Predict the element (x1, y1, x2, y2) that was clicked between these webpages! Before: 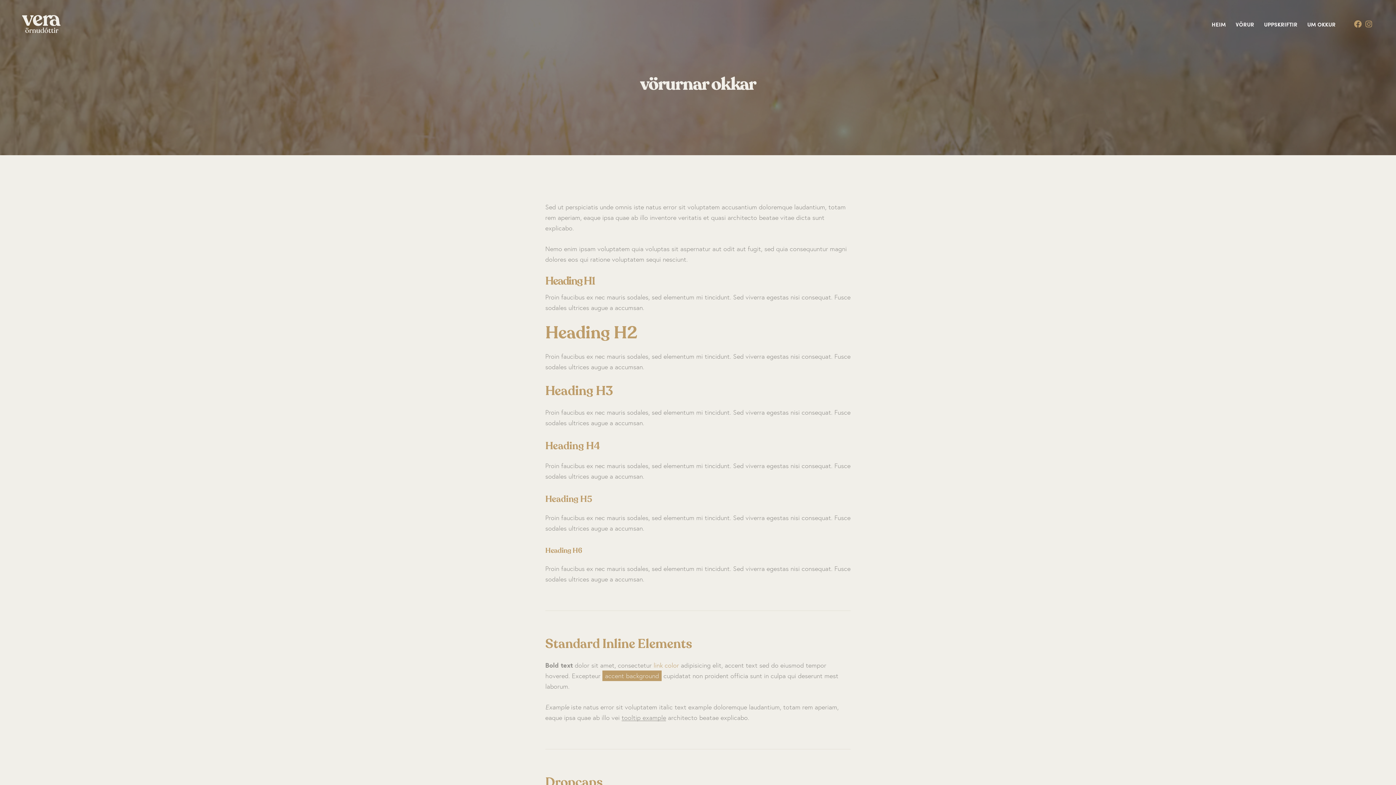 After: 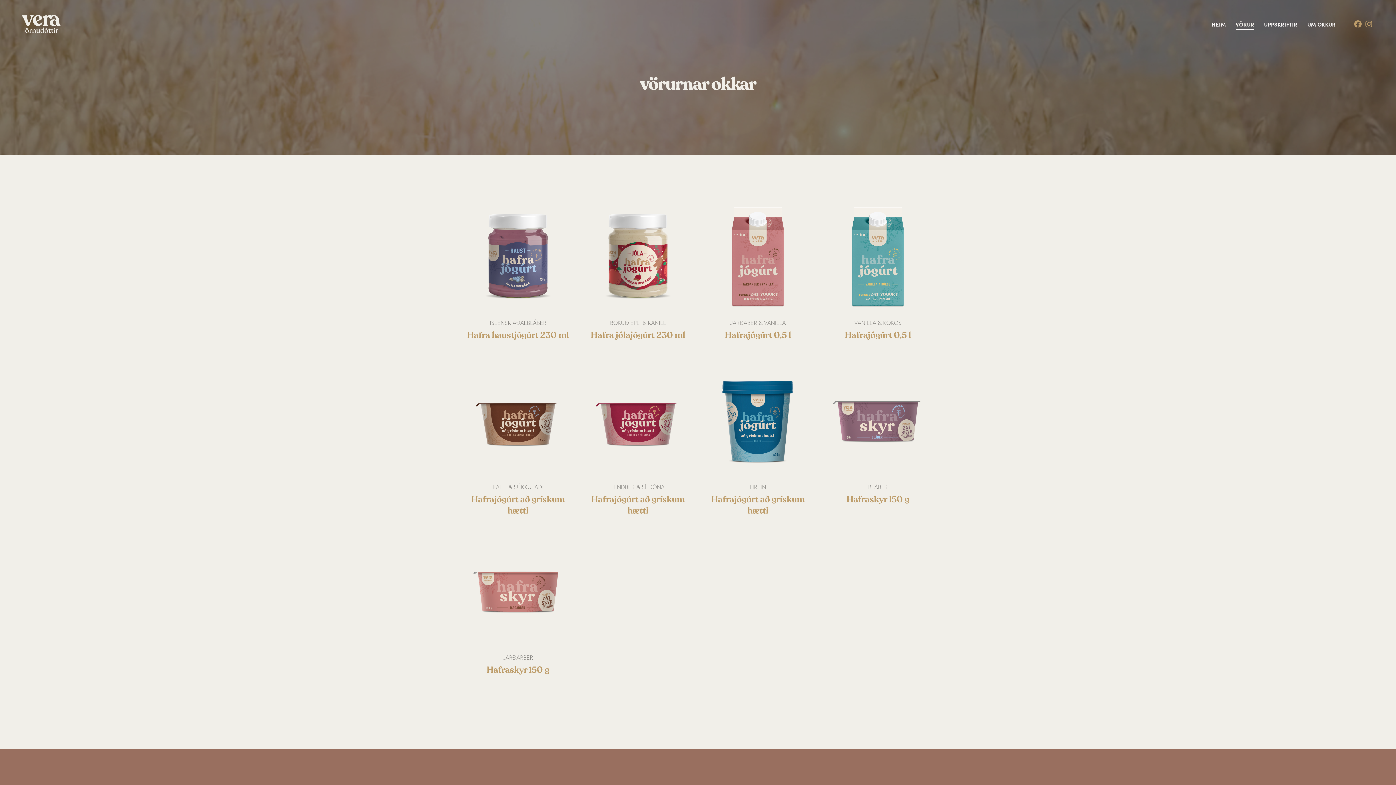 Action: label: VÖRUR bbox: (1231, 15, 1259, 34)